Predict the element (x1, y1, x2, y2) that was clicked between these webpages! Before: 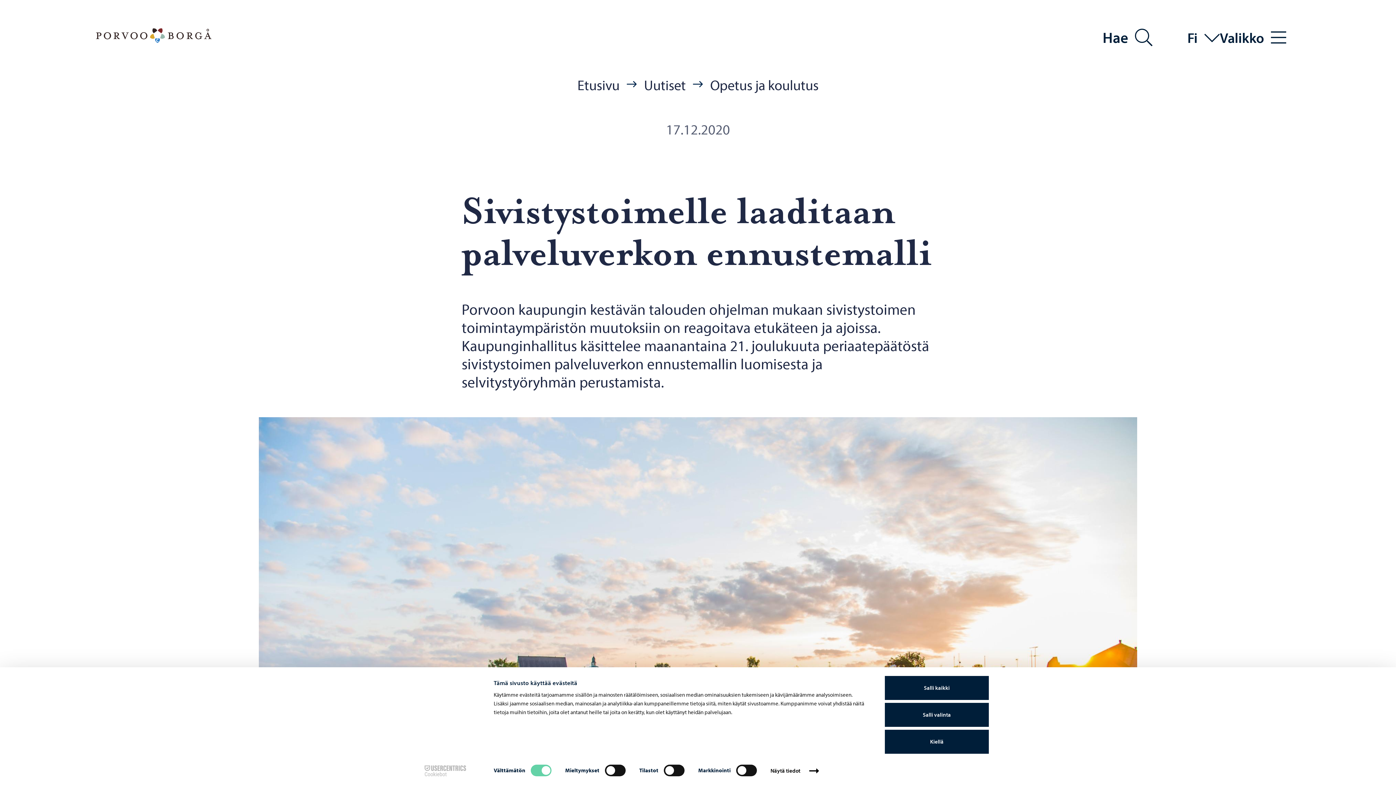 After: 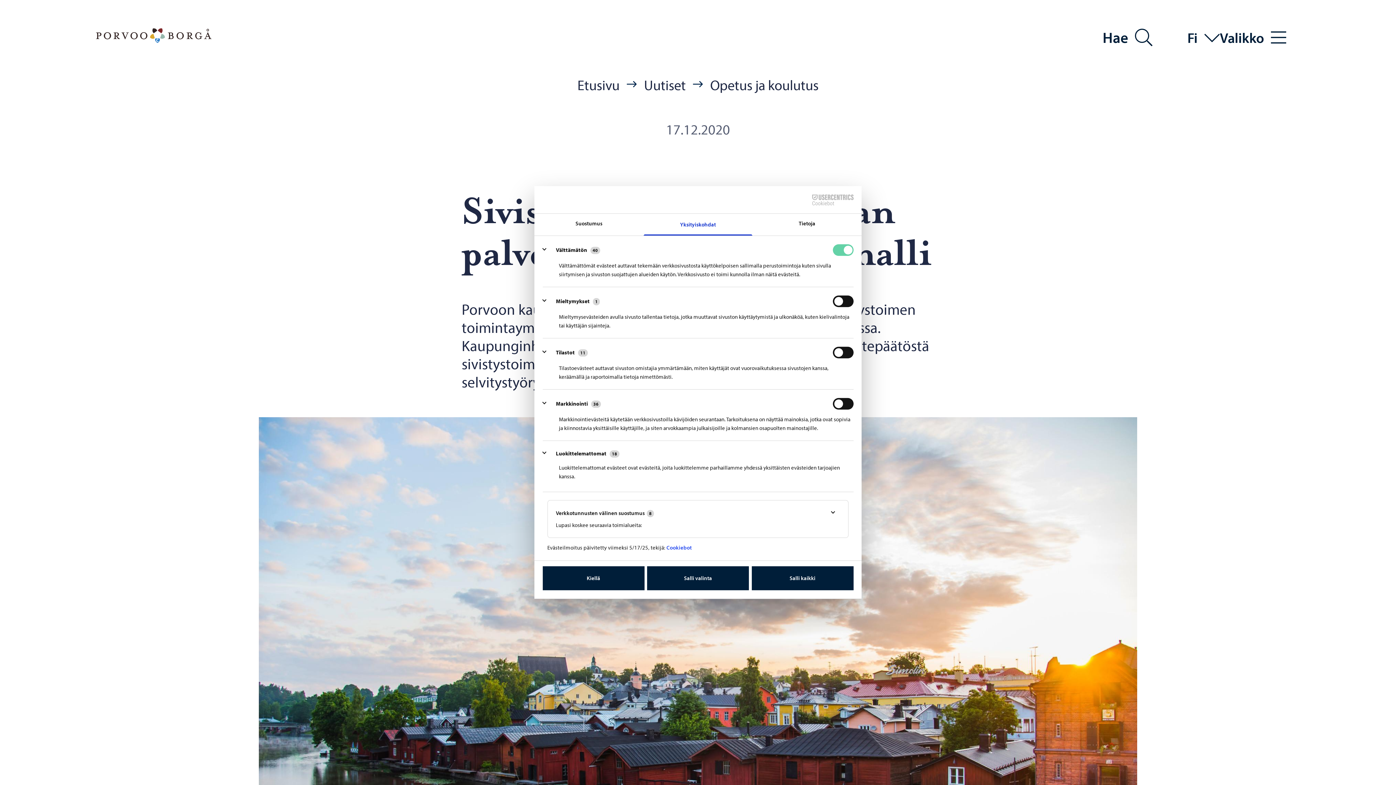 Action: label: Näytä tiedot bbox: (770, 765, 821, 776)